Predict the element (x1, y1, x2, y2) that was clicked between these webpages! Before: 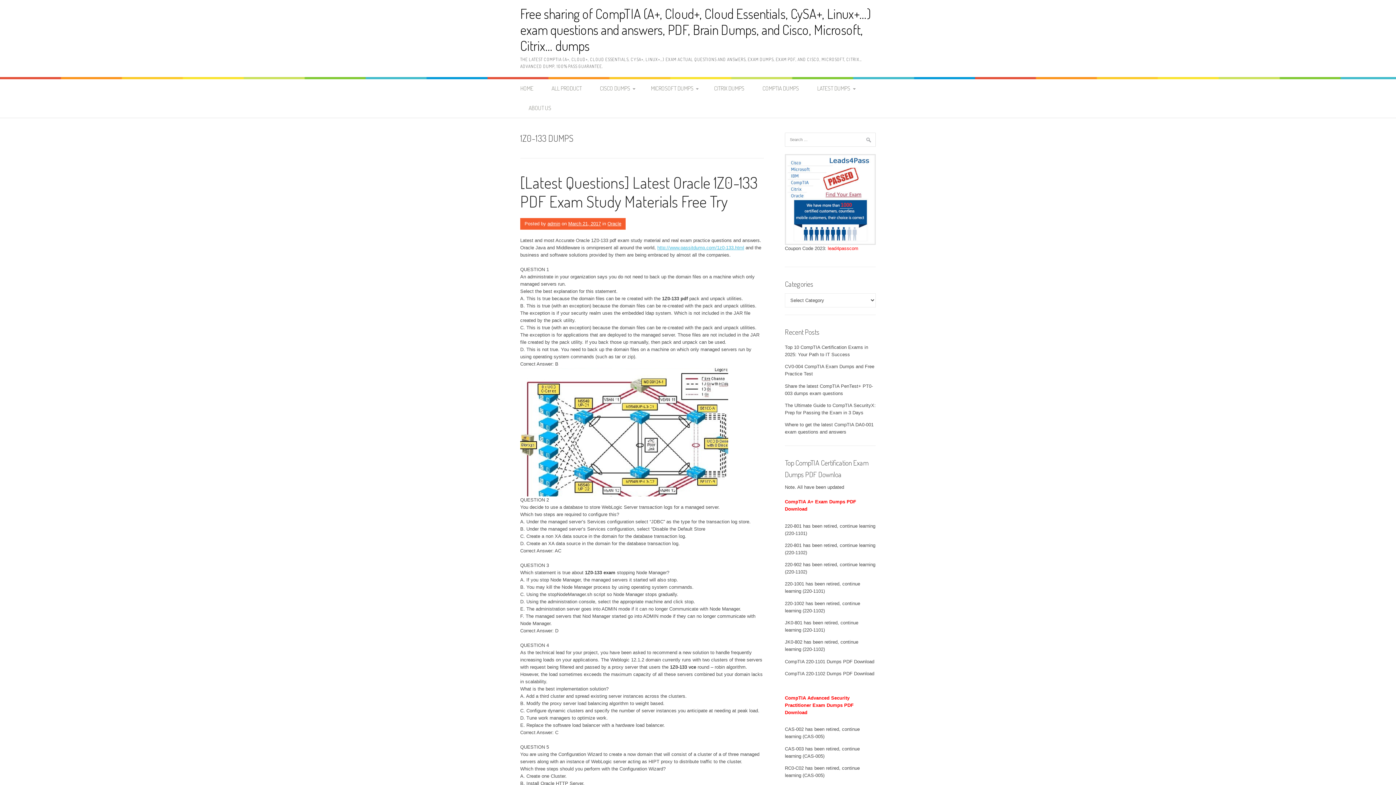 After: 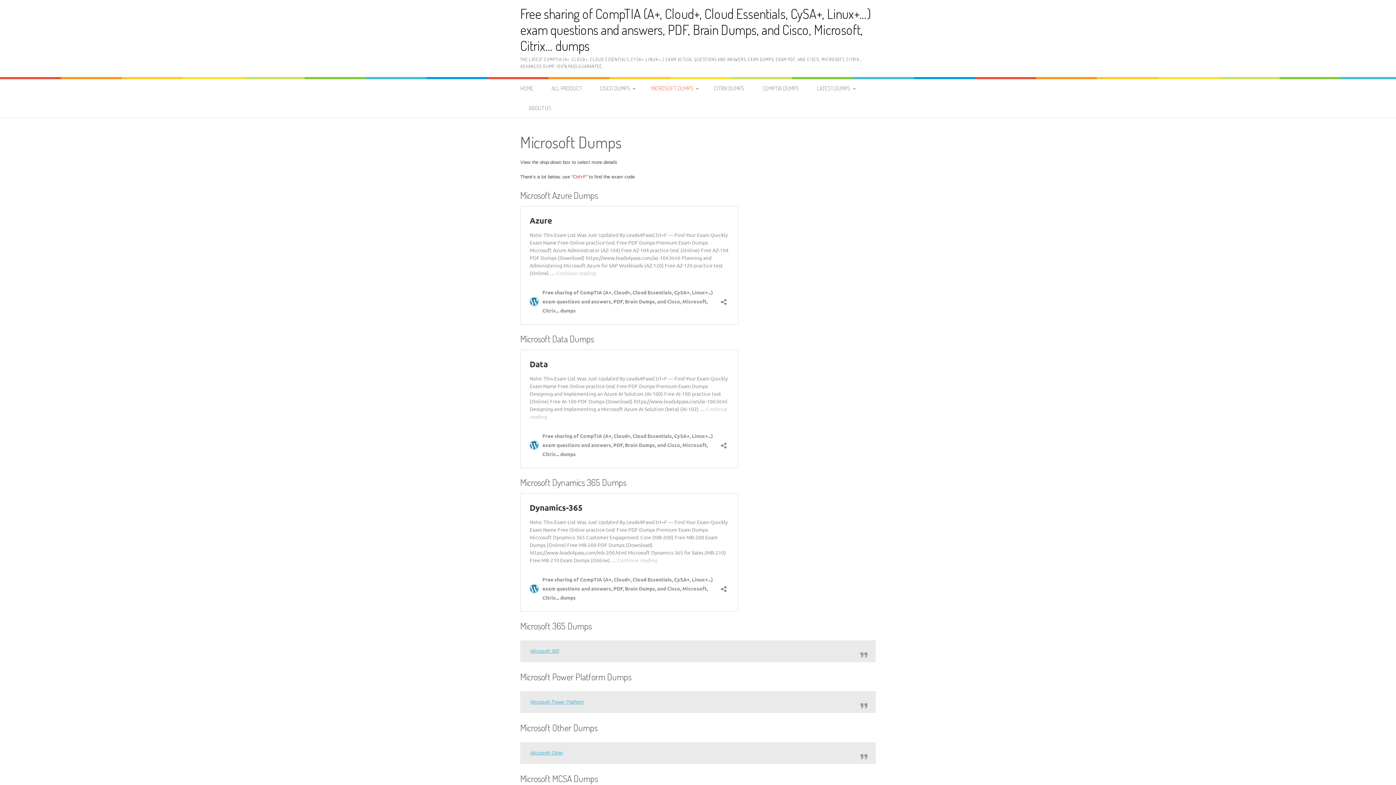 Action: label: MICROSOFT DUMPS bbox: (642, 78, 704, 98)